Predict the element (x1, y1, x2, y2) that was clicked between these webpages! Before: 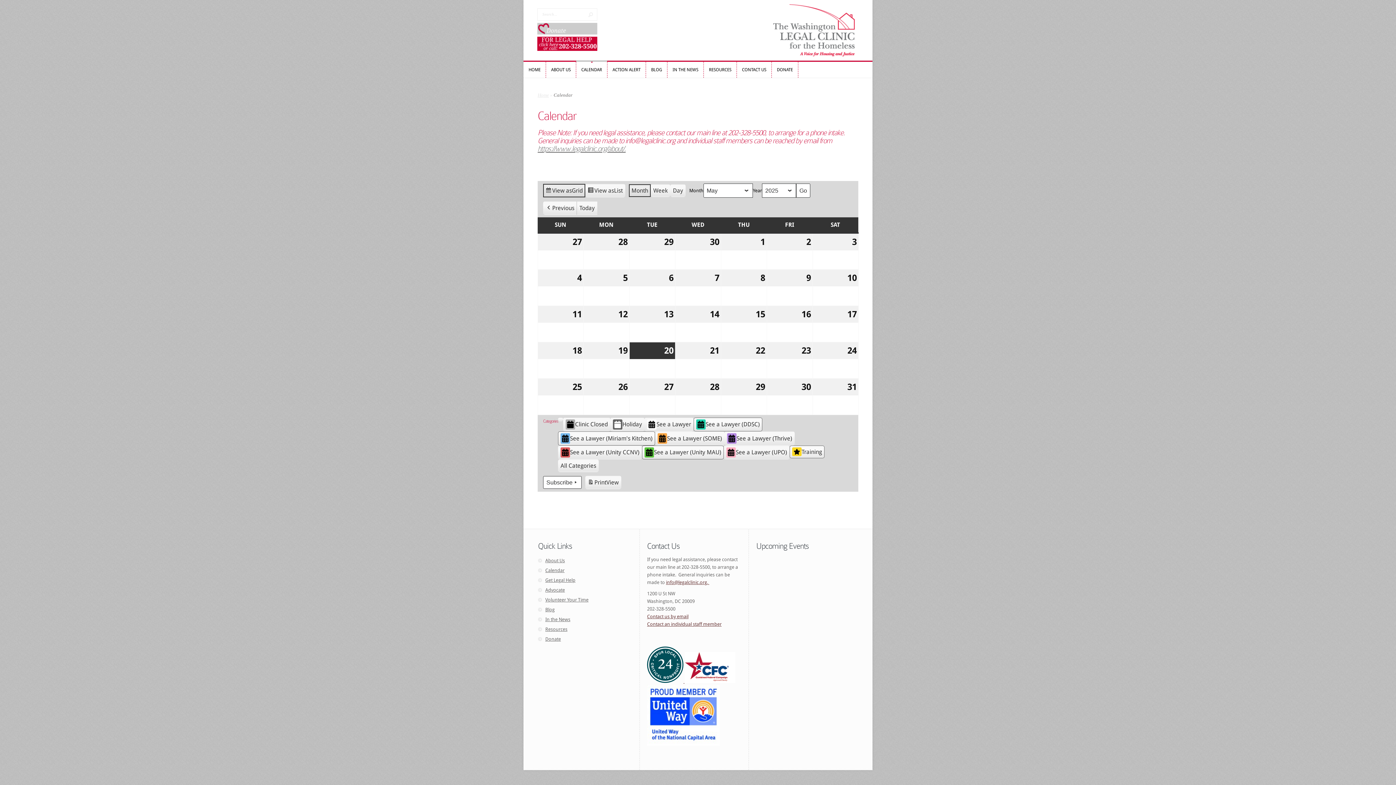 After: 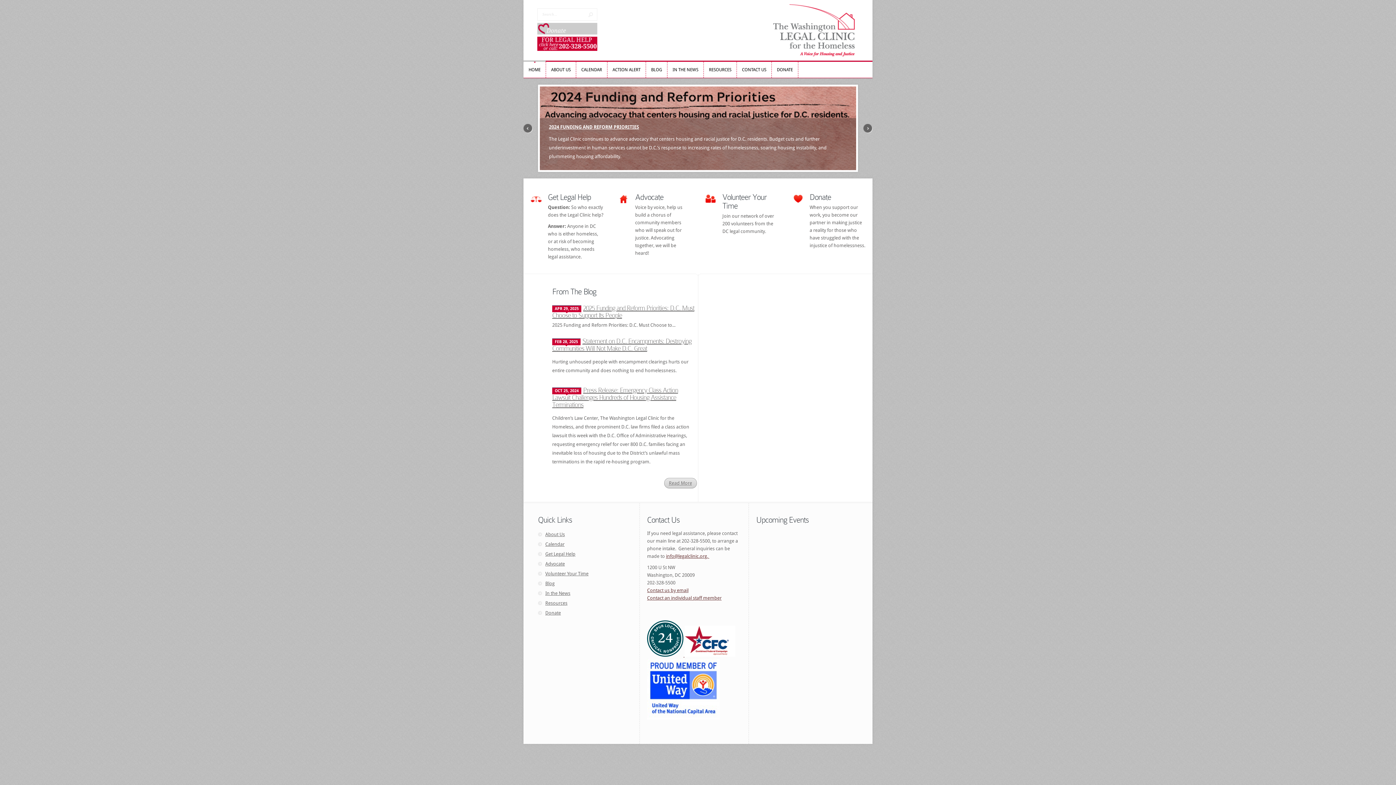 Action: bbox: (523, 61, 545, 77) label: HOME
HOME